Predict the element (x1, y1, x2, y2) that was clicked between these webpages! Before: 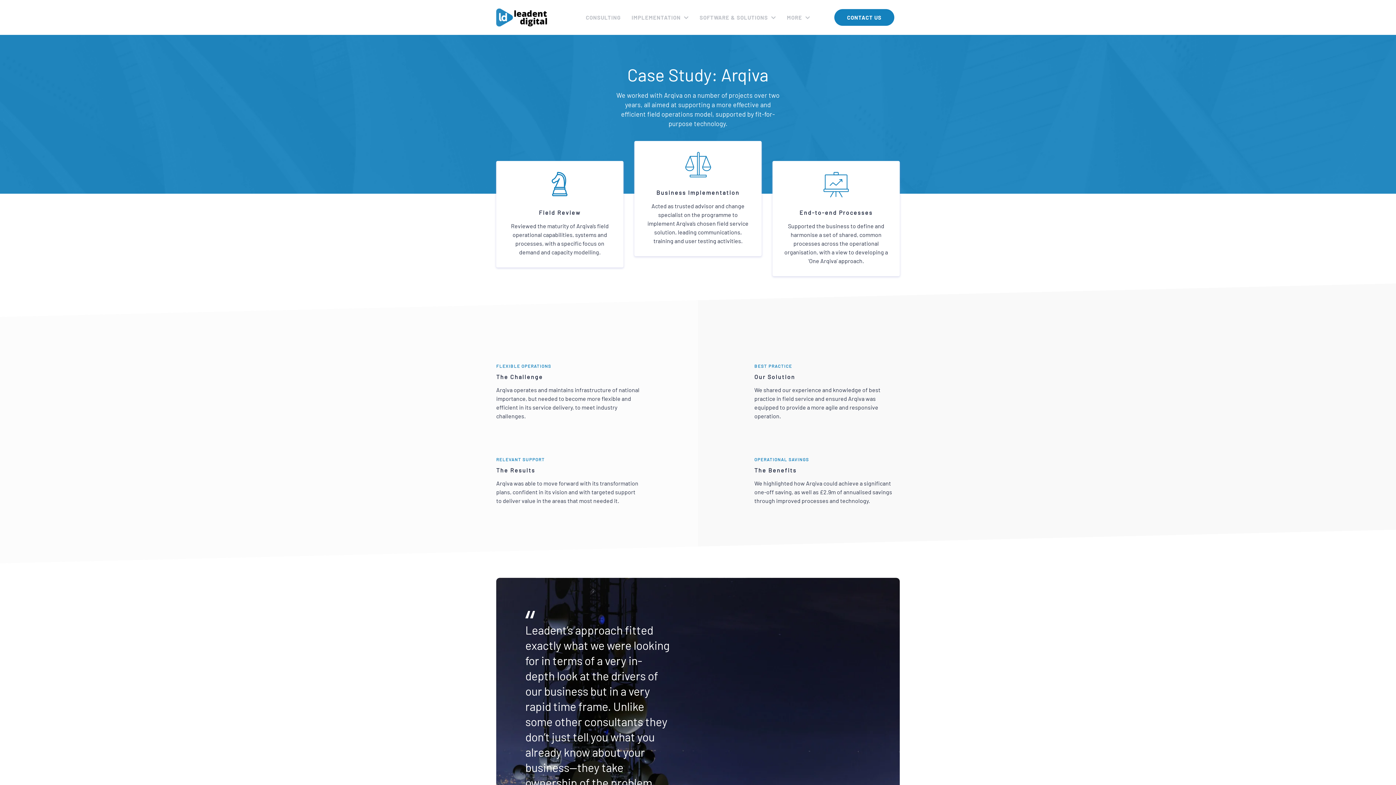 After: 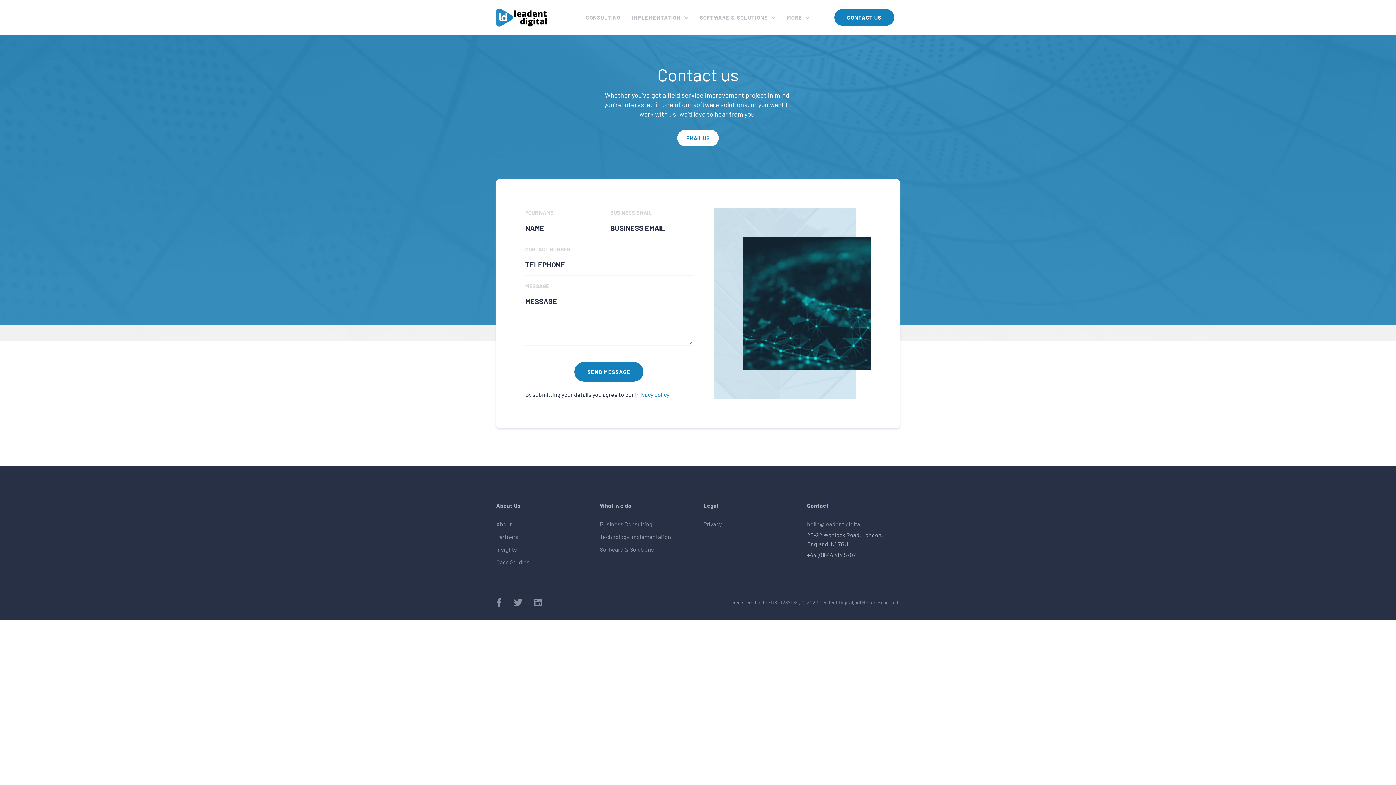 Action: bbox: (834, 9, 894, 25) label: CONTACT US